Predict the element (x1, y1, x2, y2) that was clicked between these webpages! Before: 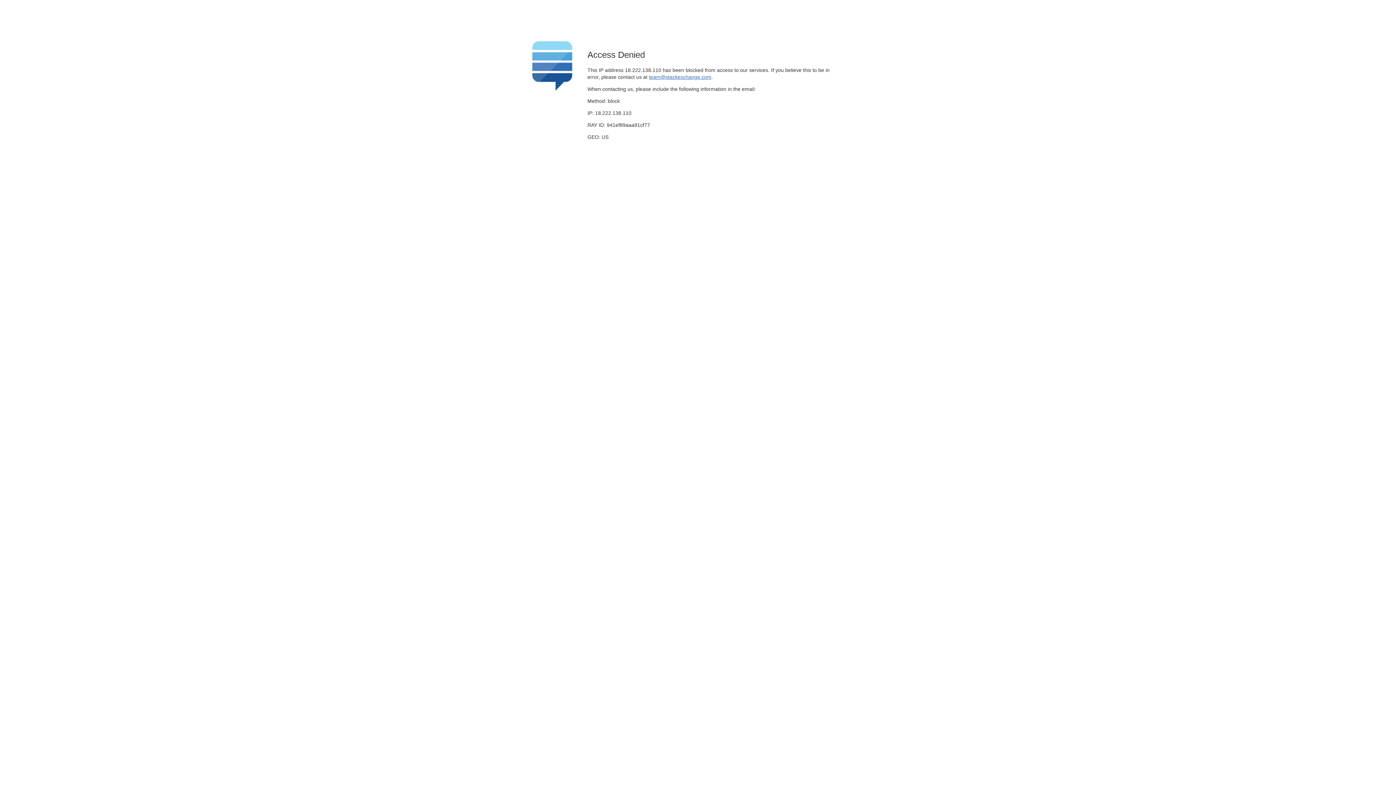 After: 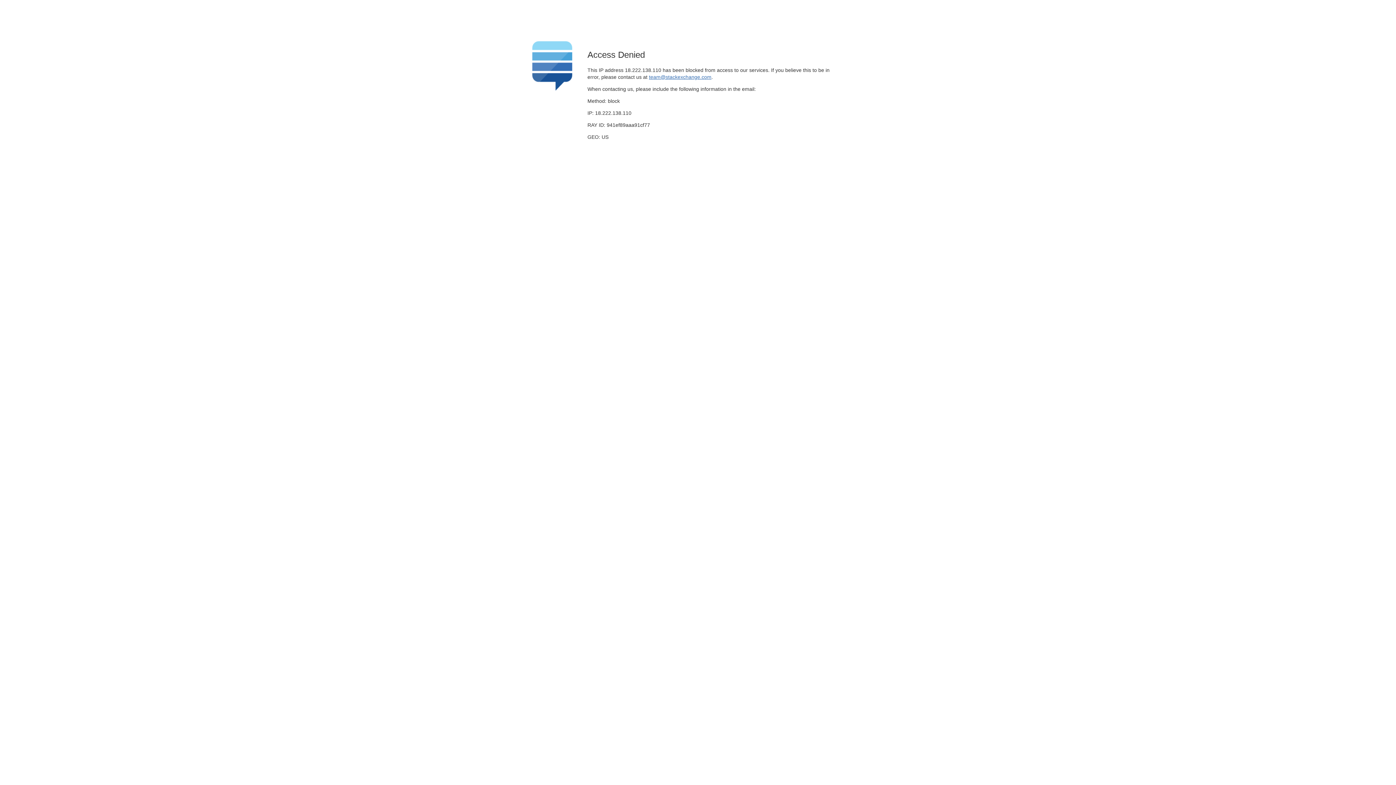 Action: label: team@stackexchange.com bbox: (649, 74, 711, 79)